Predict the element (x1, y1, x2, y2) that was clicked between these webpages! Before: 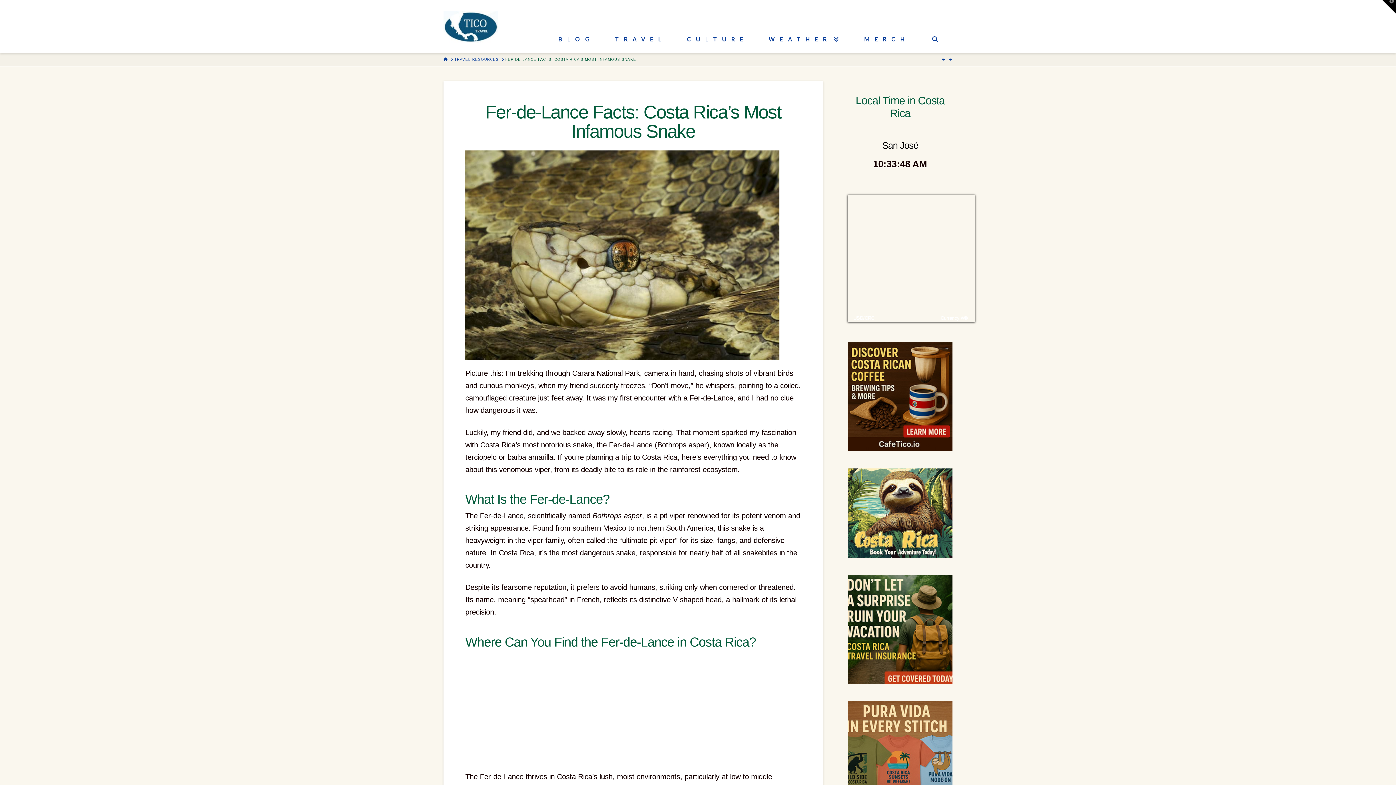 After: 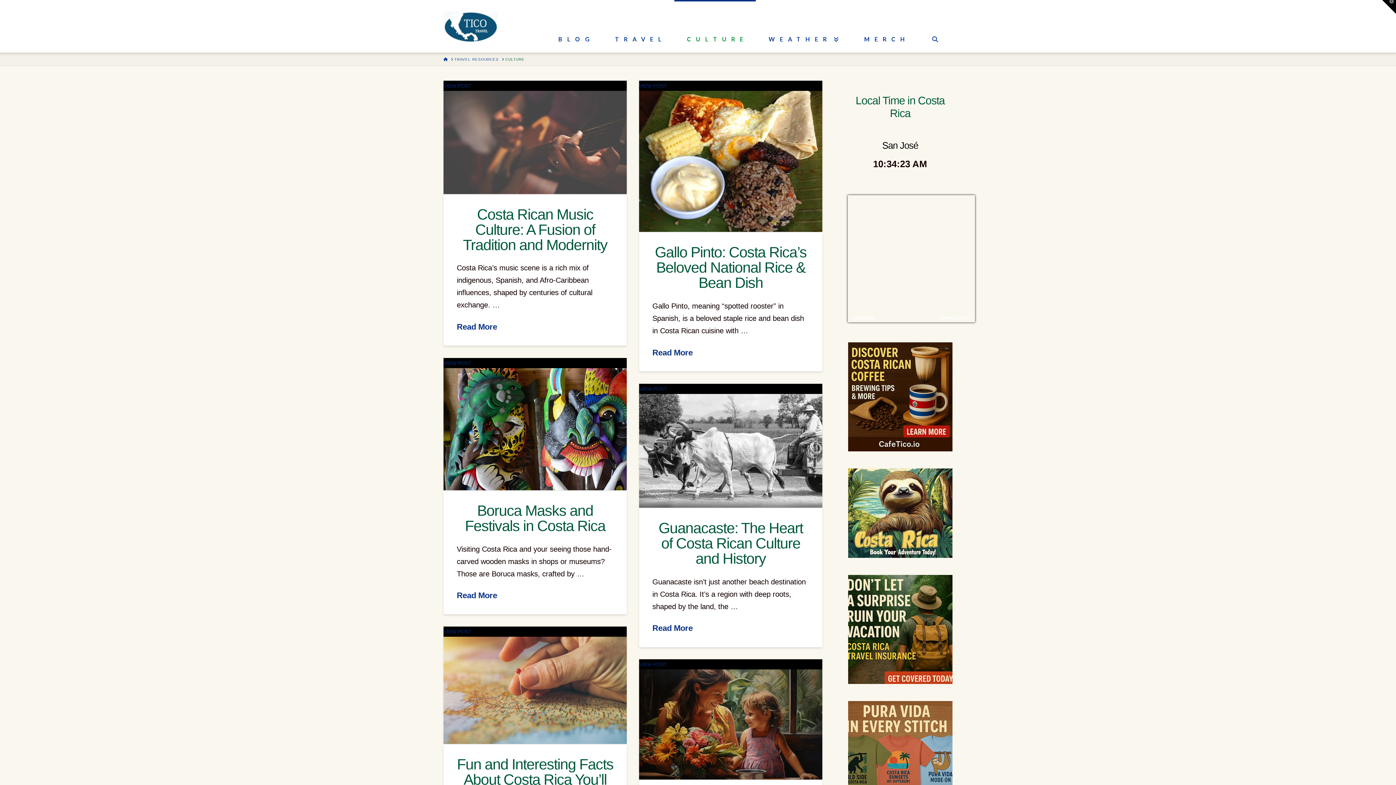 Action: bbox: (674, 0, 756, 52) label: CULTURE